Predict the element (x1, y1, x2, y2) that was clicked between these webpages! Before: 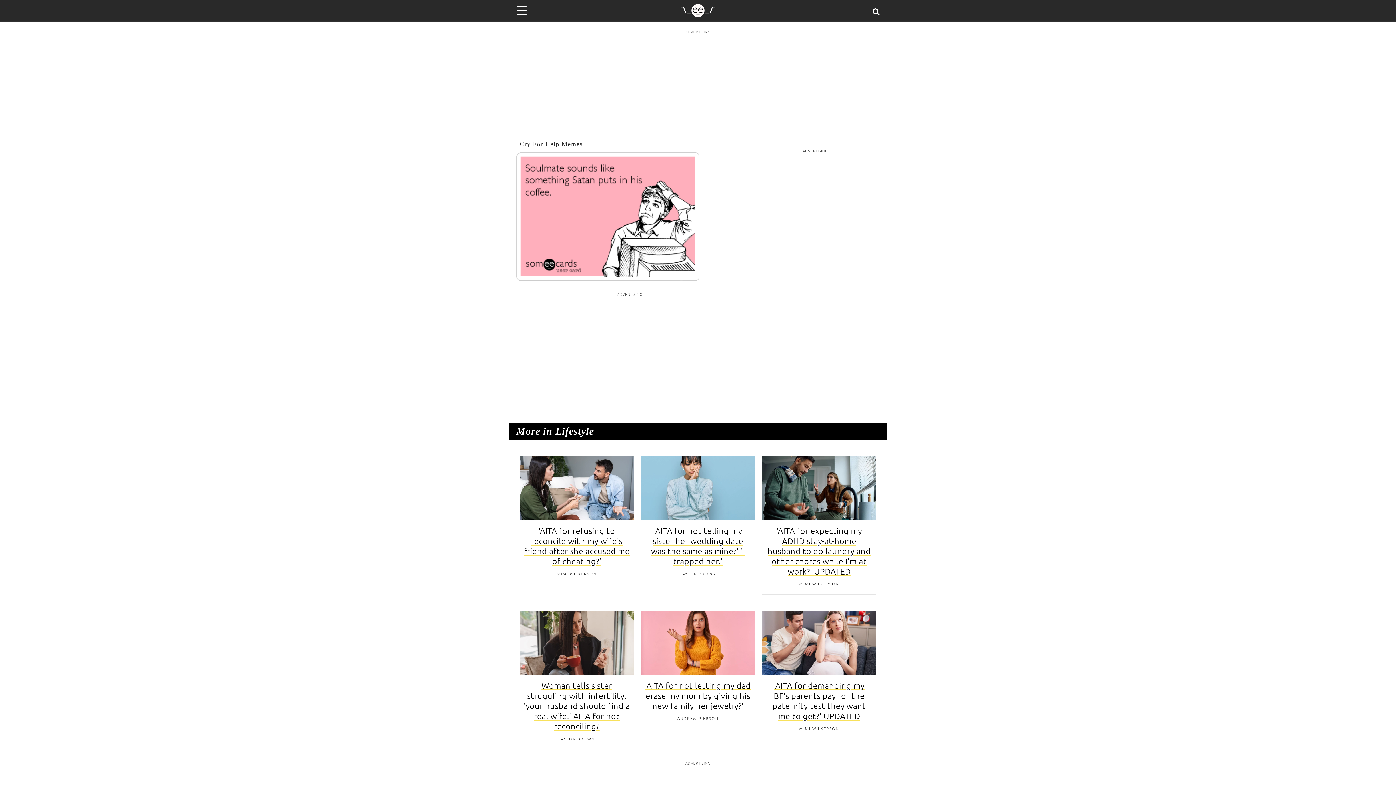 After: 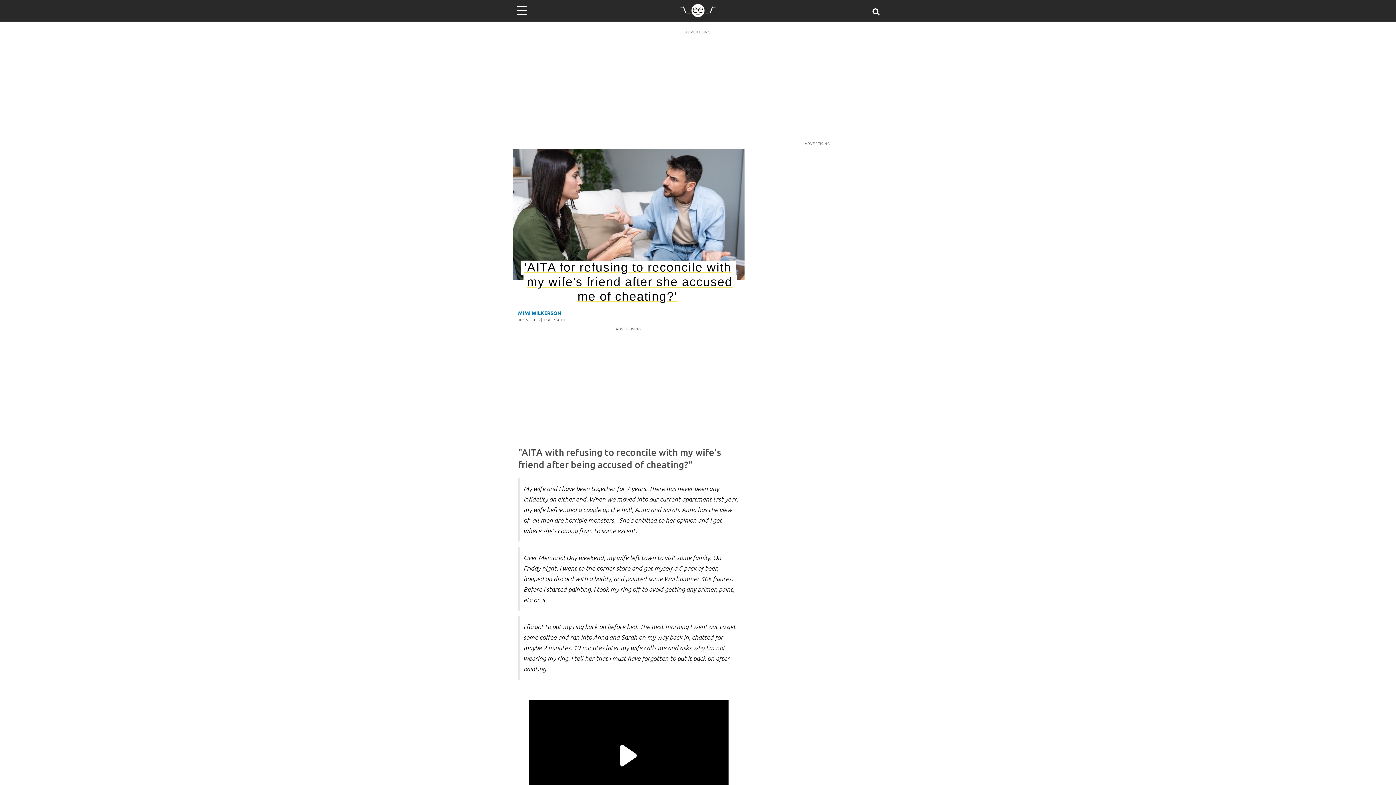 Action: bbox: (520, 456, 633, 584) label: 'AITA for refusing to reconcile with my wife's friend after she accused me of cheating?'
MIMI WILKERSON